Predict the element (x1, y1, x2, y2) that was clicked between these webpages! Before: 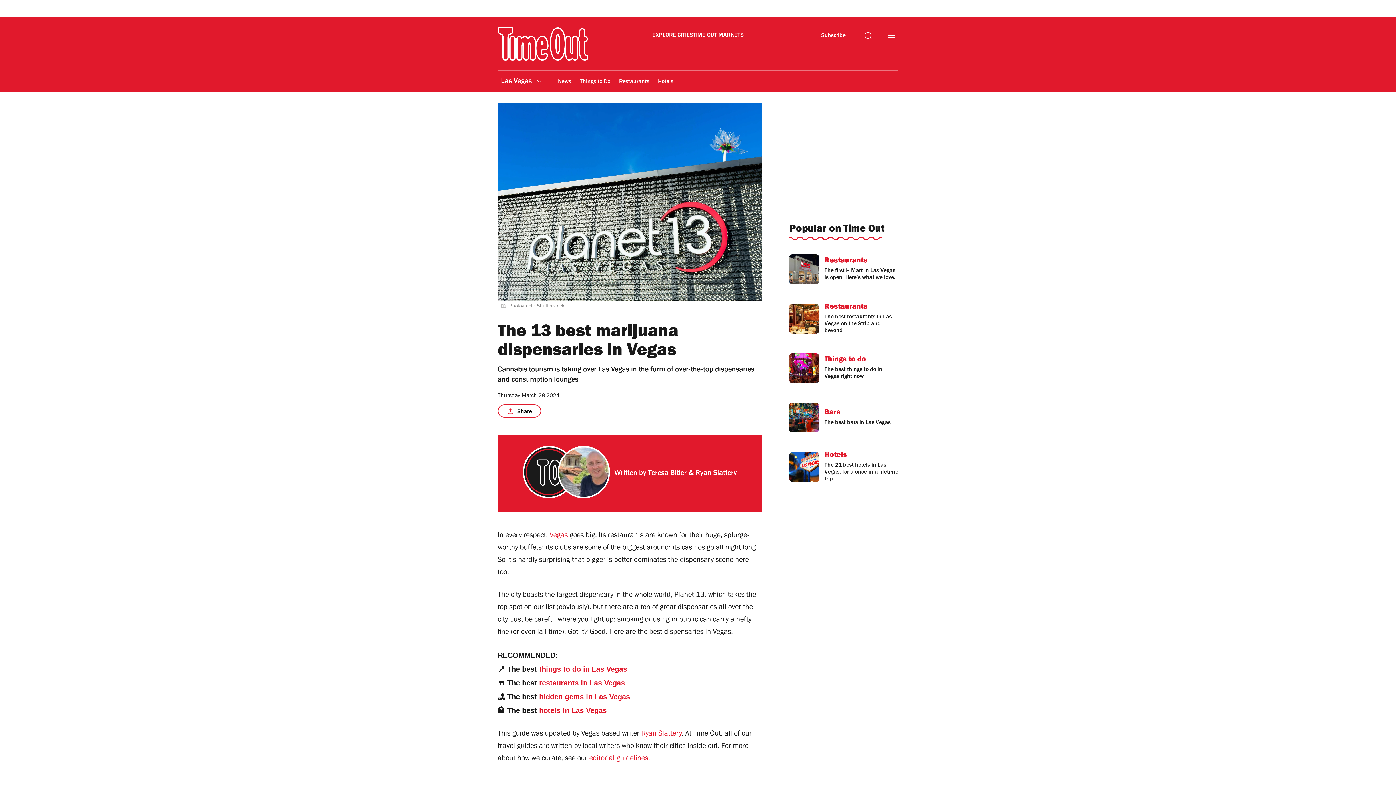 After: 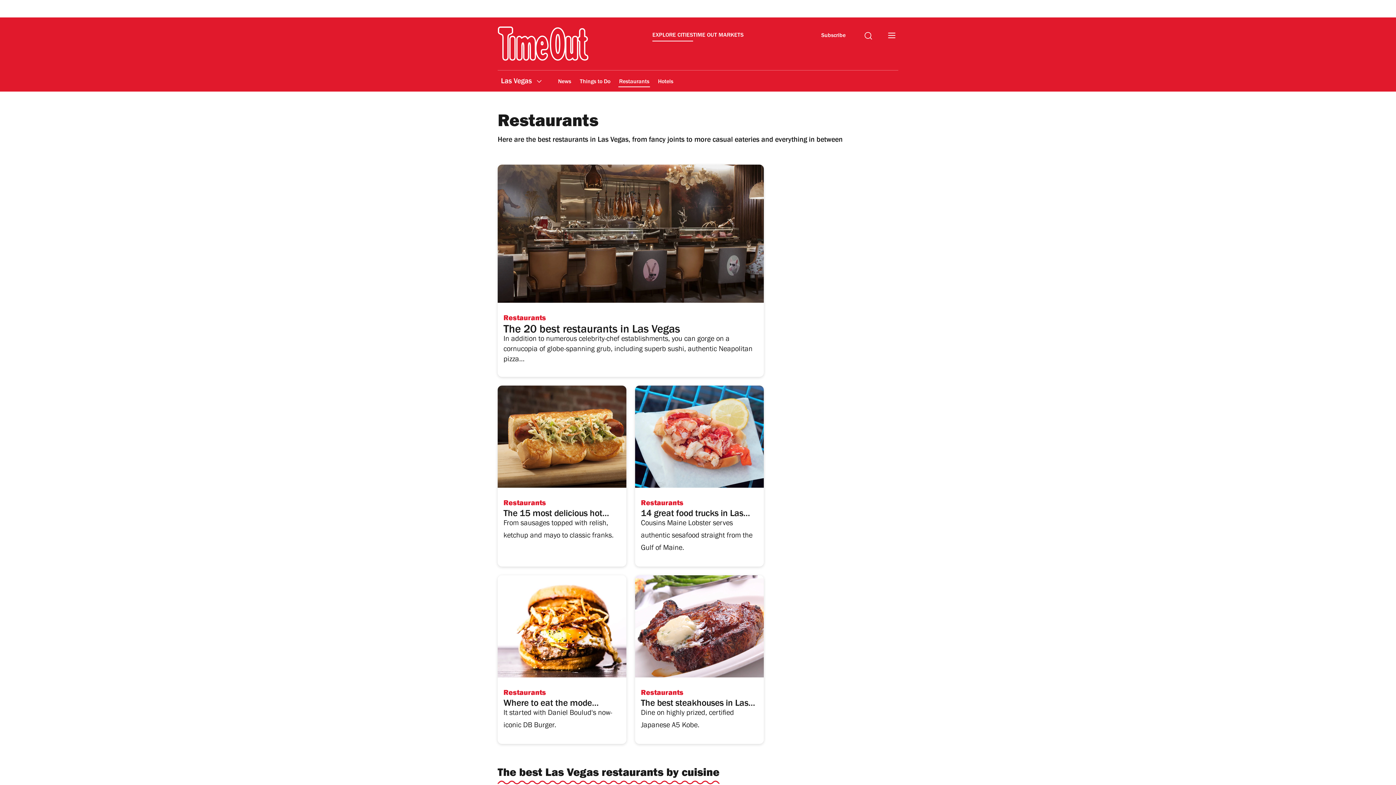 Action: bbox: (618, 164, 650, 181) label: Restaurants